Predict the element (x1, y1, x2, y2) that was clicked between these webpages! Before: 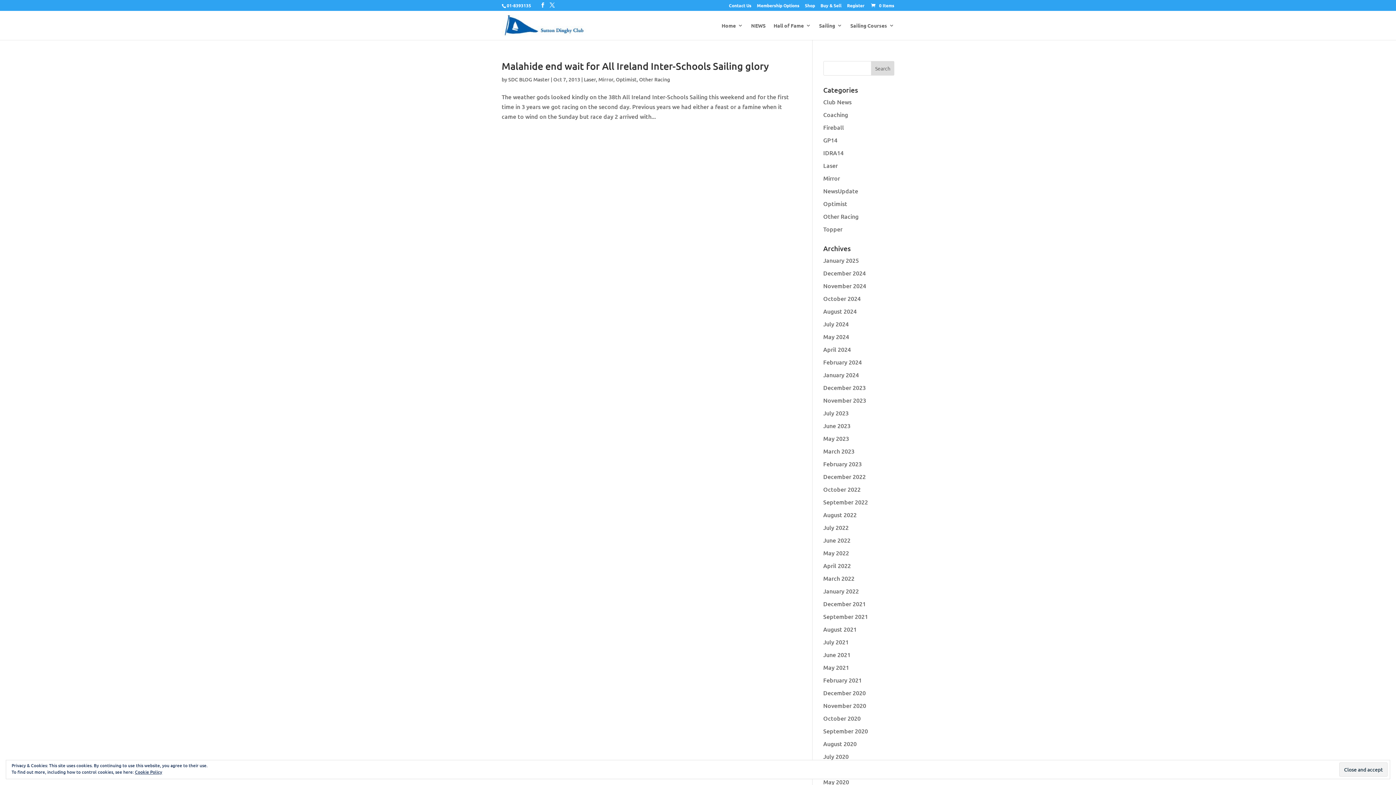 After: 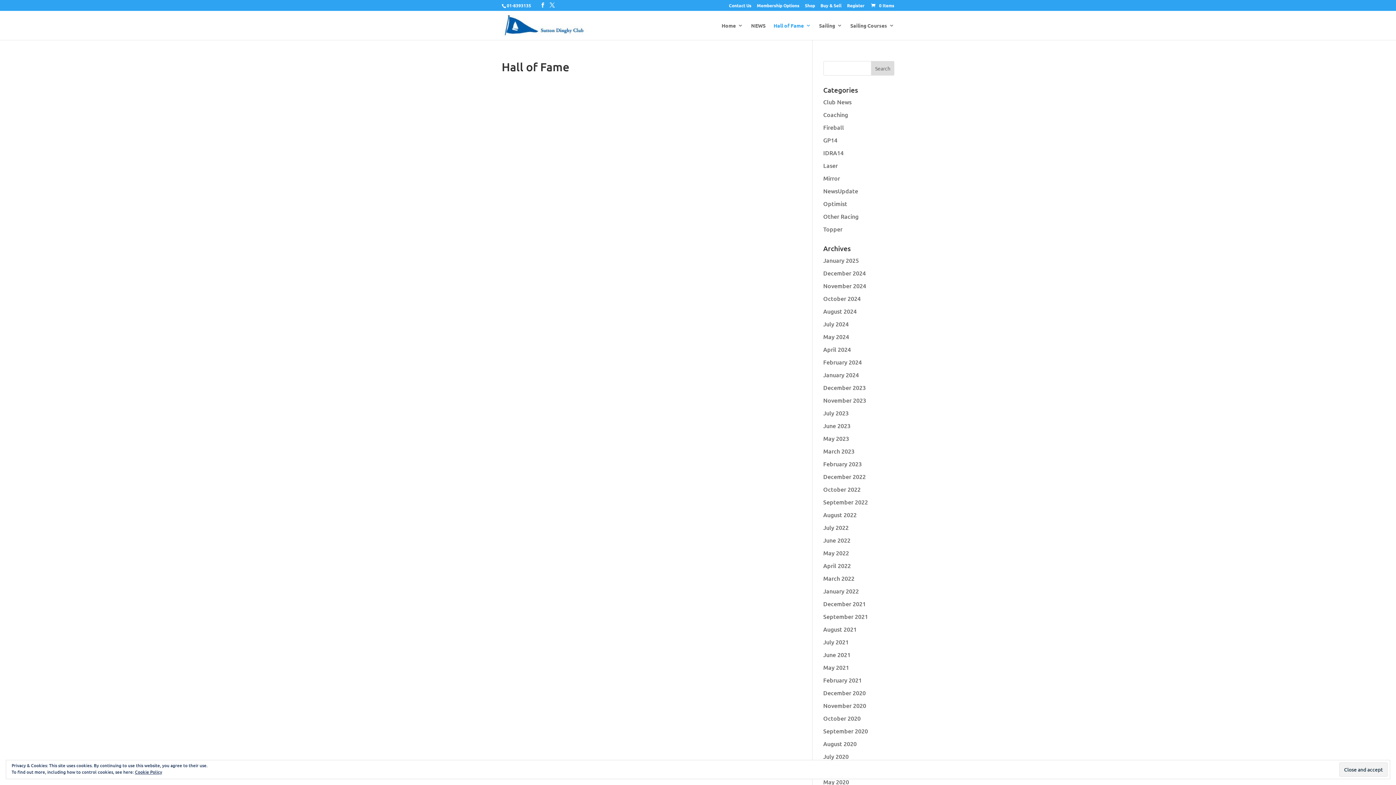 Action: bbox: (773, 22, 811, 40) label: Hall of Fame